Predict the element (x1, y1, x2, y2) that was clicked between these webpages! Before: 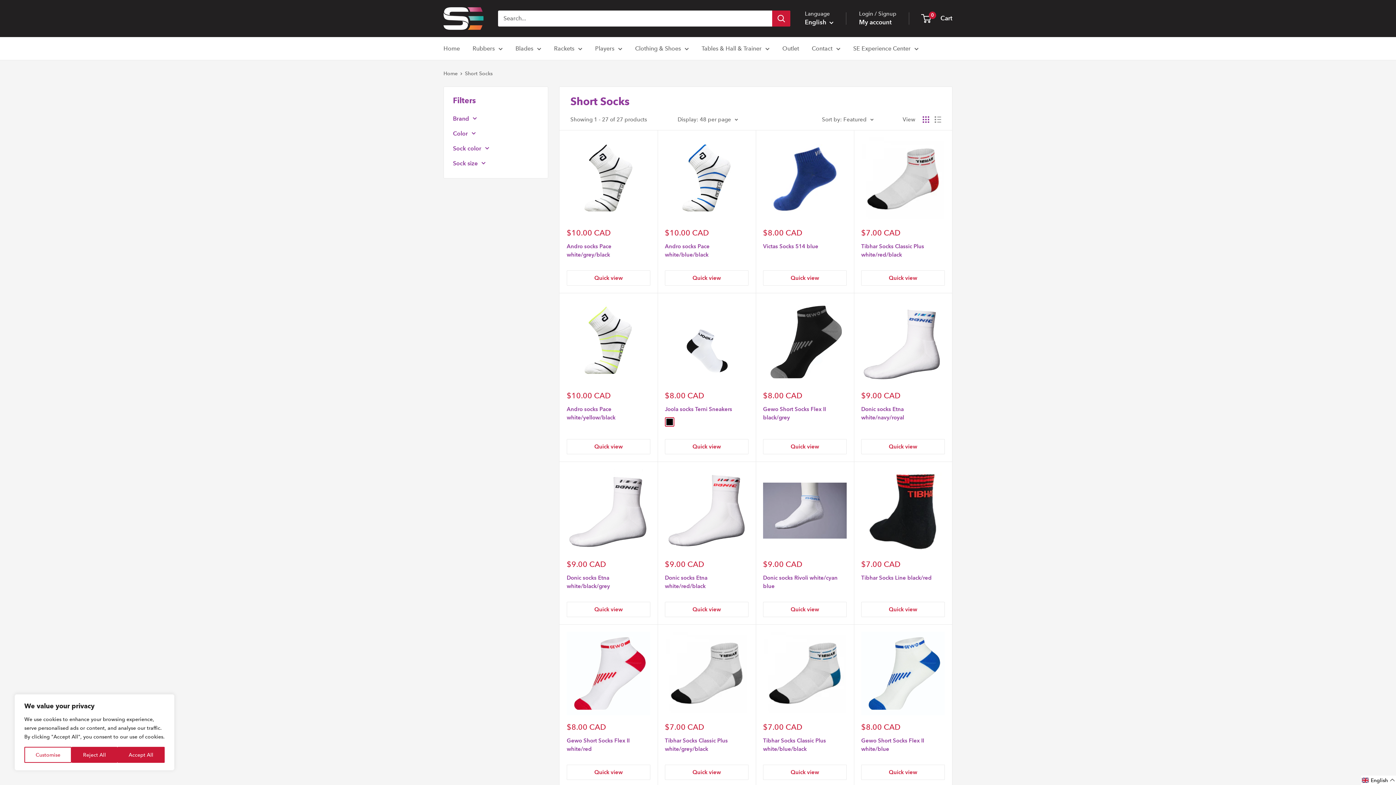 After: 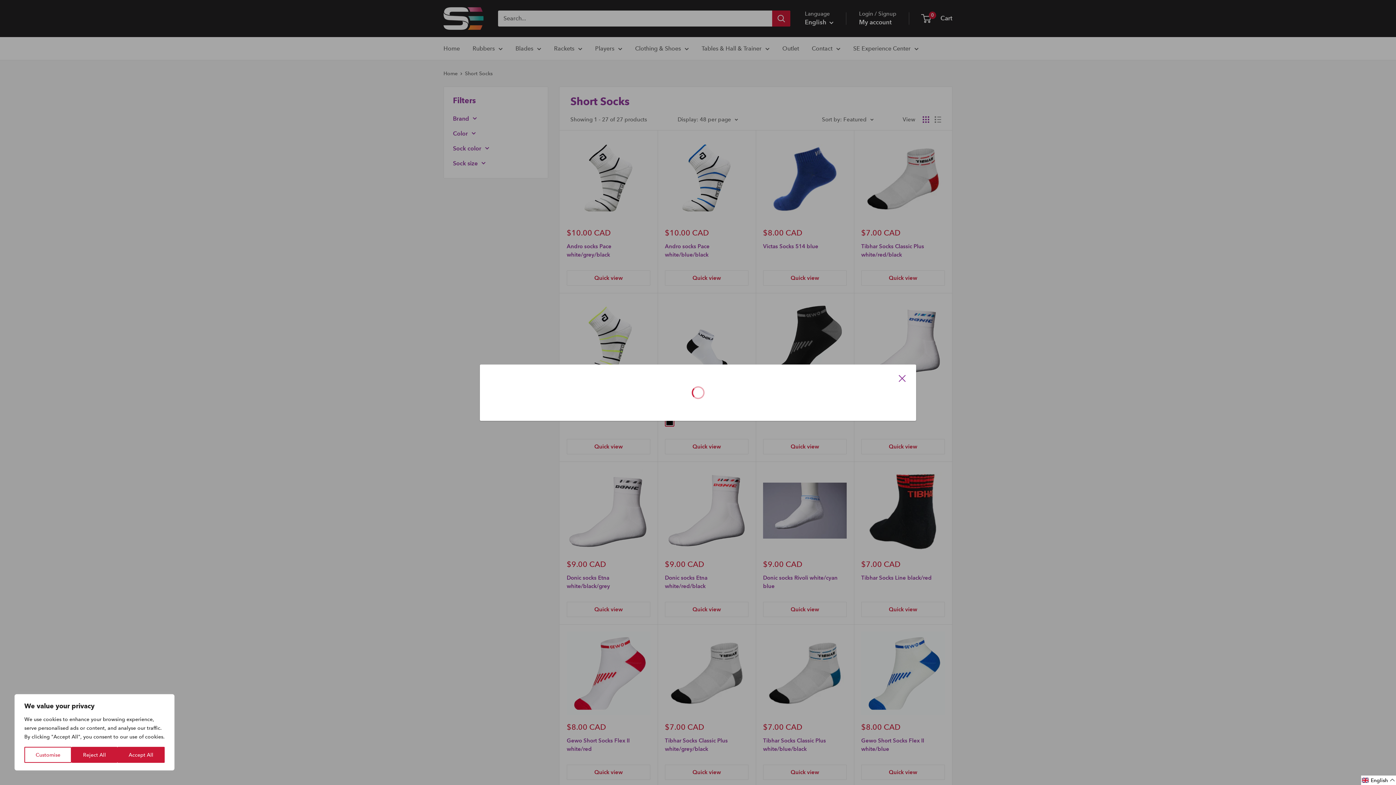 Action: bbox: (763, 270, 846, 285) label: Quick view